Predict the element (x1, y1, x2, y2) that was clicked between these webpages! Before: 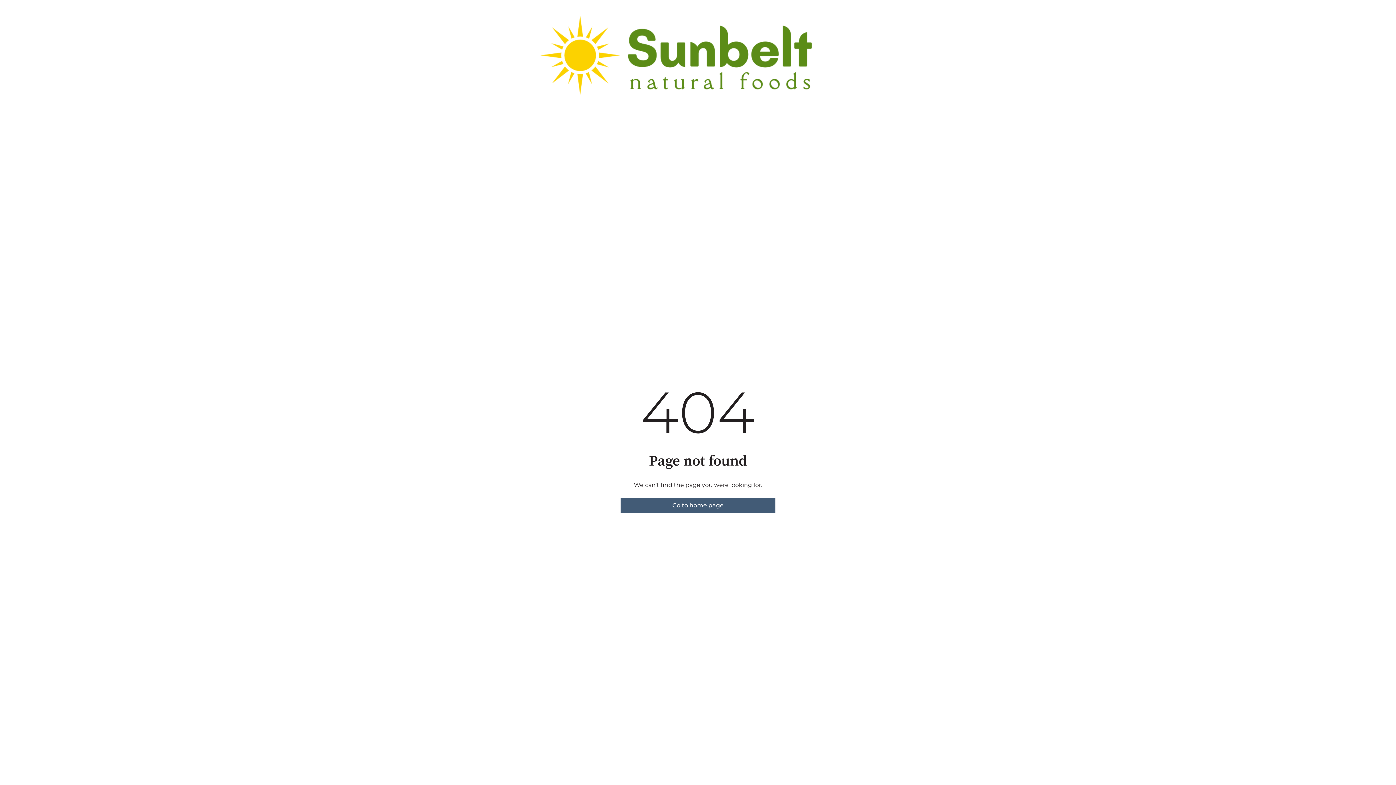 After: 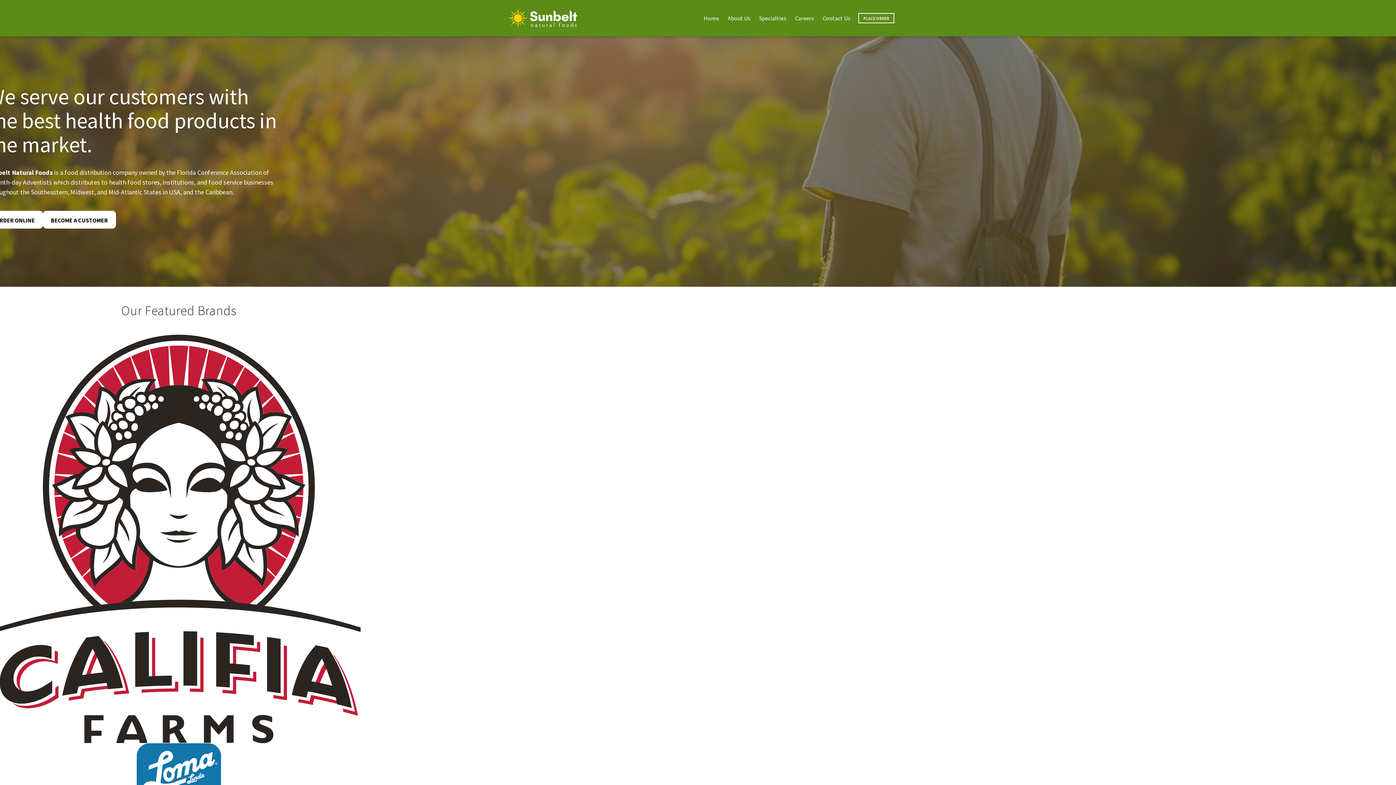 Action: bbox: (620, 498, 775, 512) label: Go to home page